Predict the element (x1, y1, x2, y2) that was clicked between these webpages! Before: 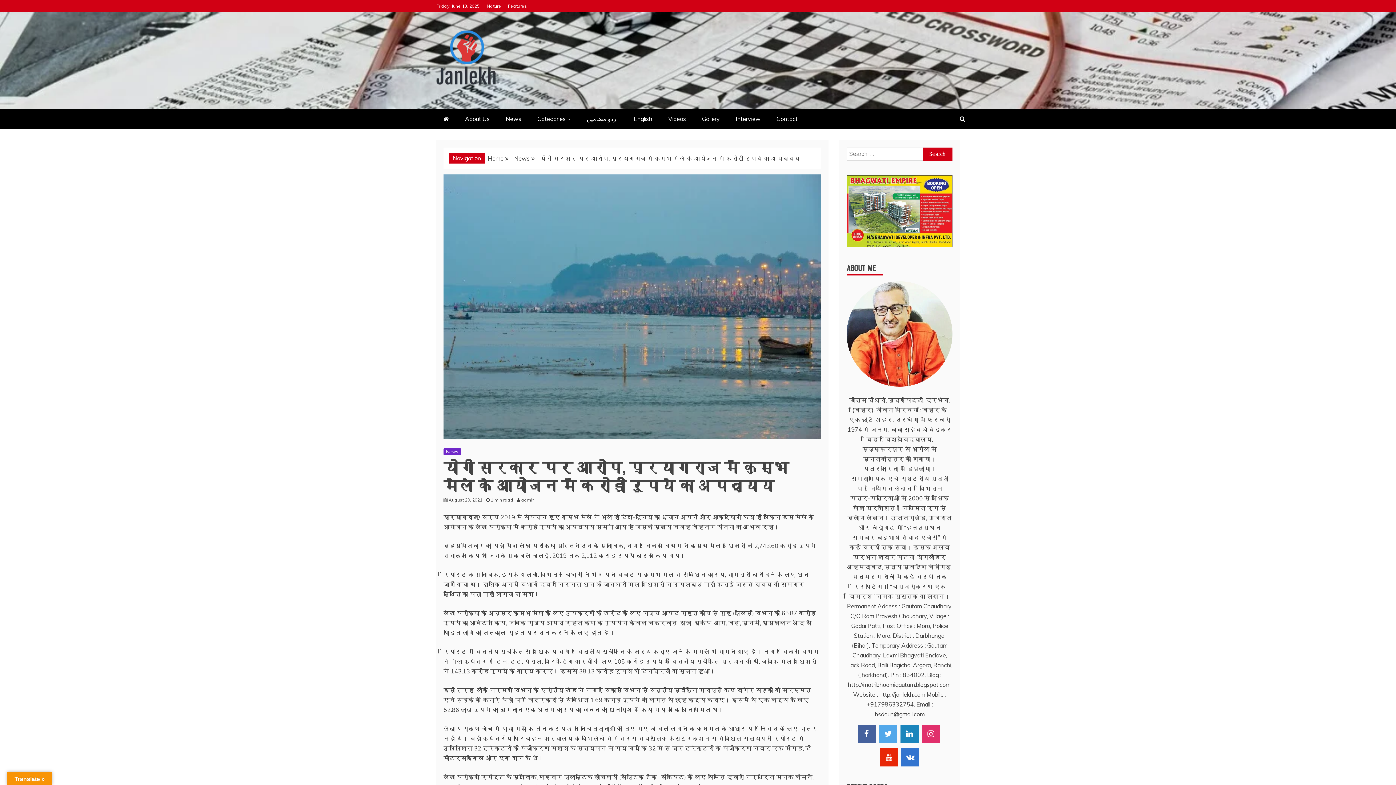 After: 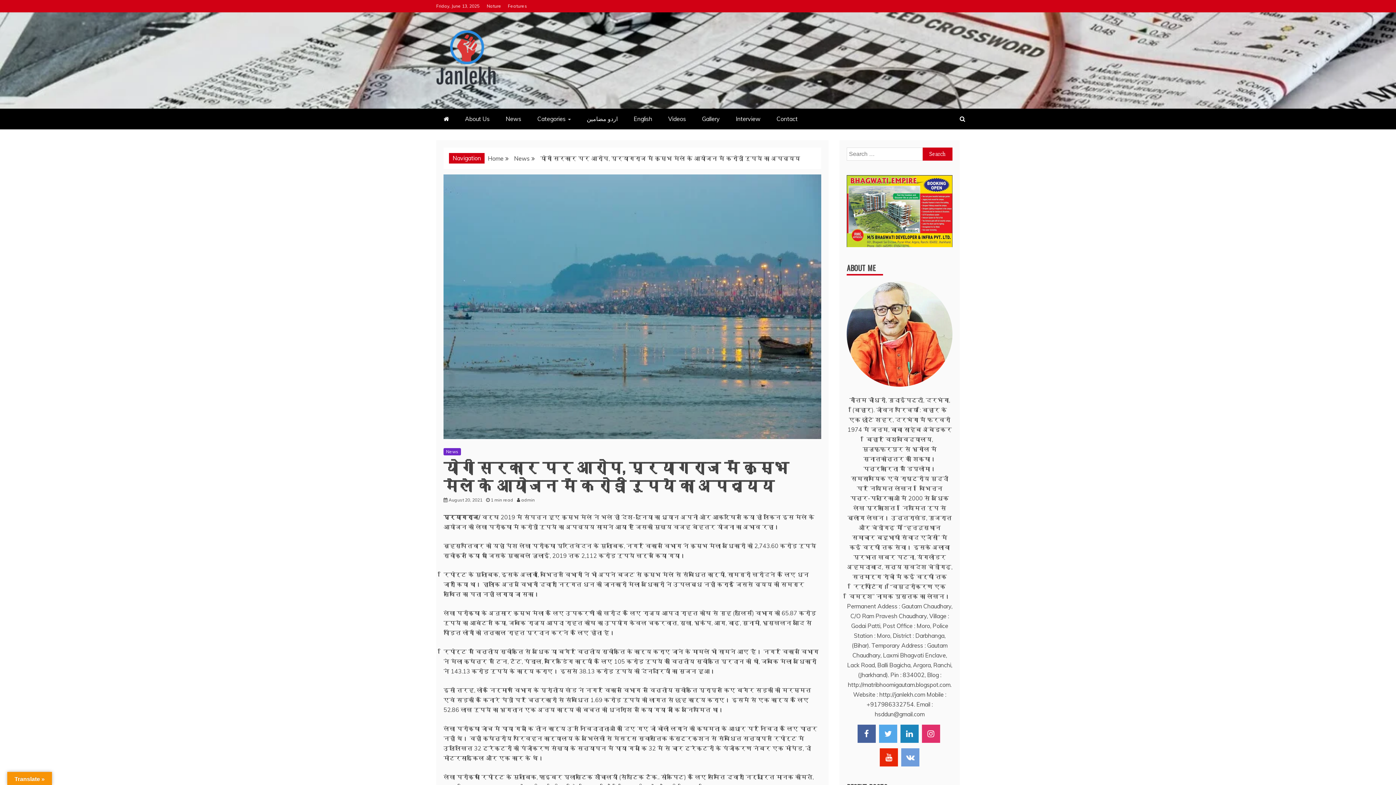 Action: bbox: (901, 748, 919, 767) label: vk